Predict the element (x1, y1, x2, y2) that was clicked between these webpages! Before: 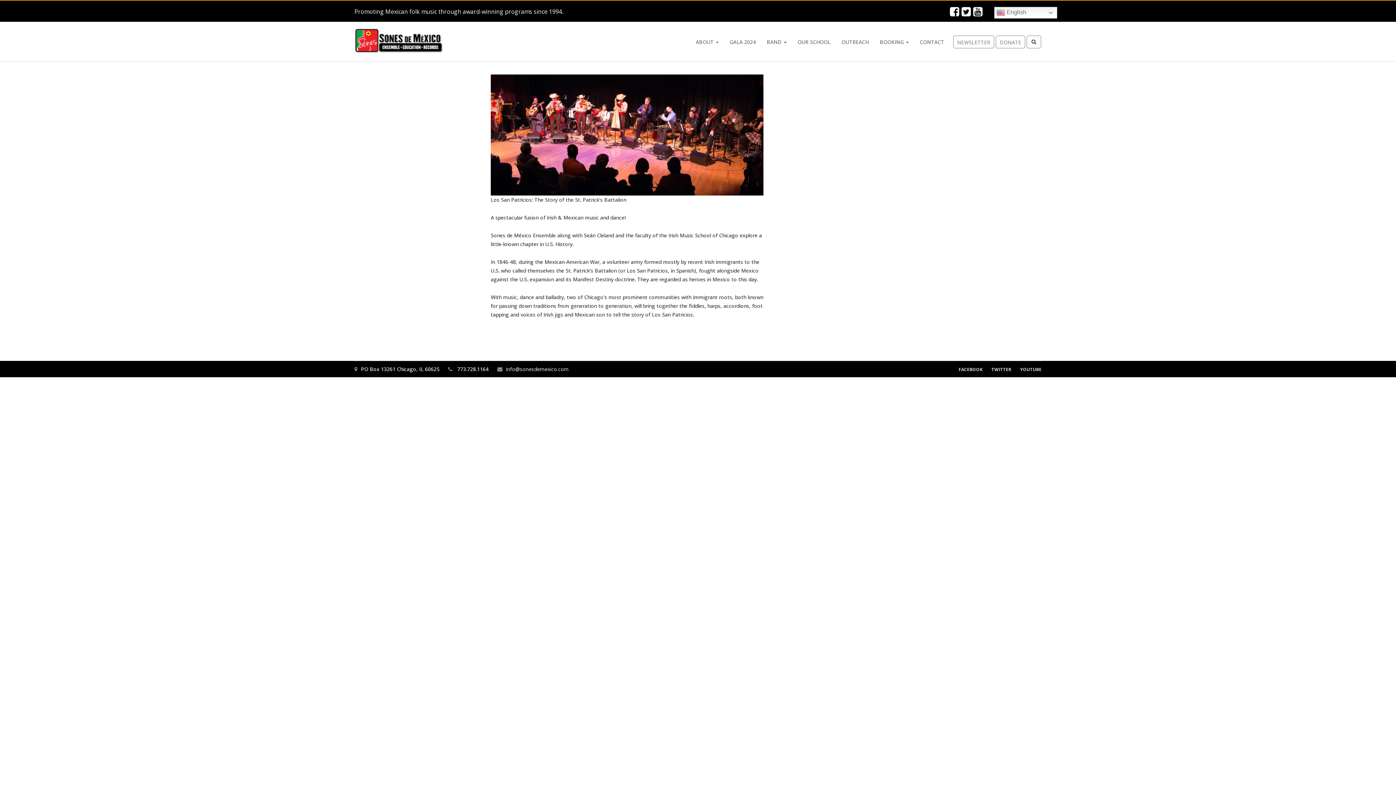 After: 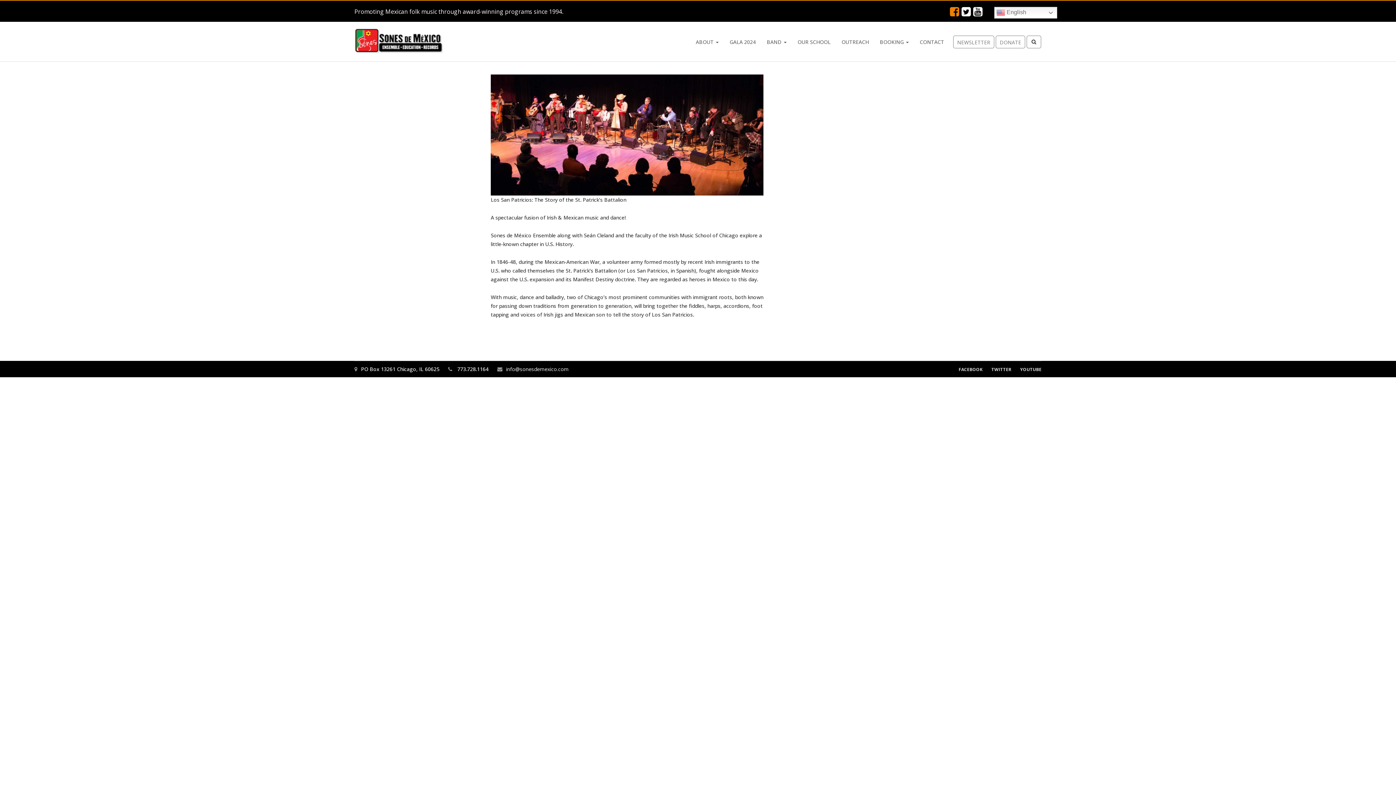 Action: bbox: (950, 4, 959, 18)